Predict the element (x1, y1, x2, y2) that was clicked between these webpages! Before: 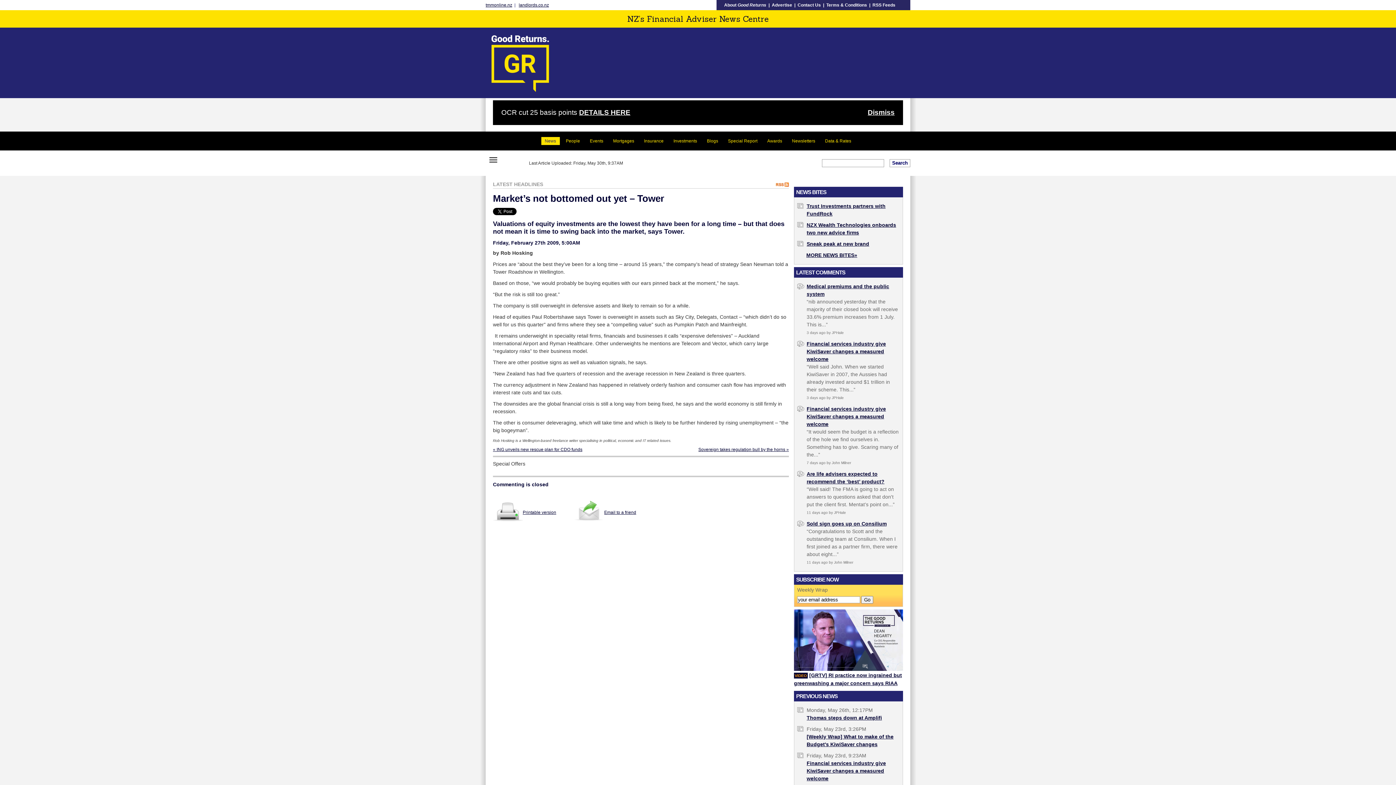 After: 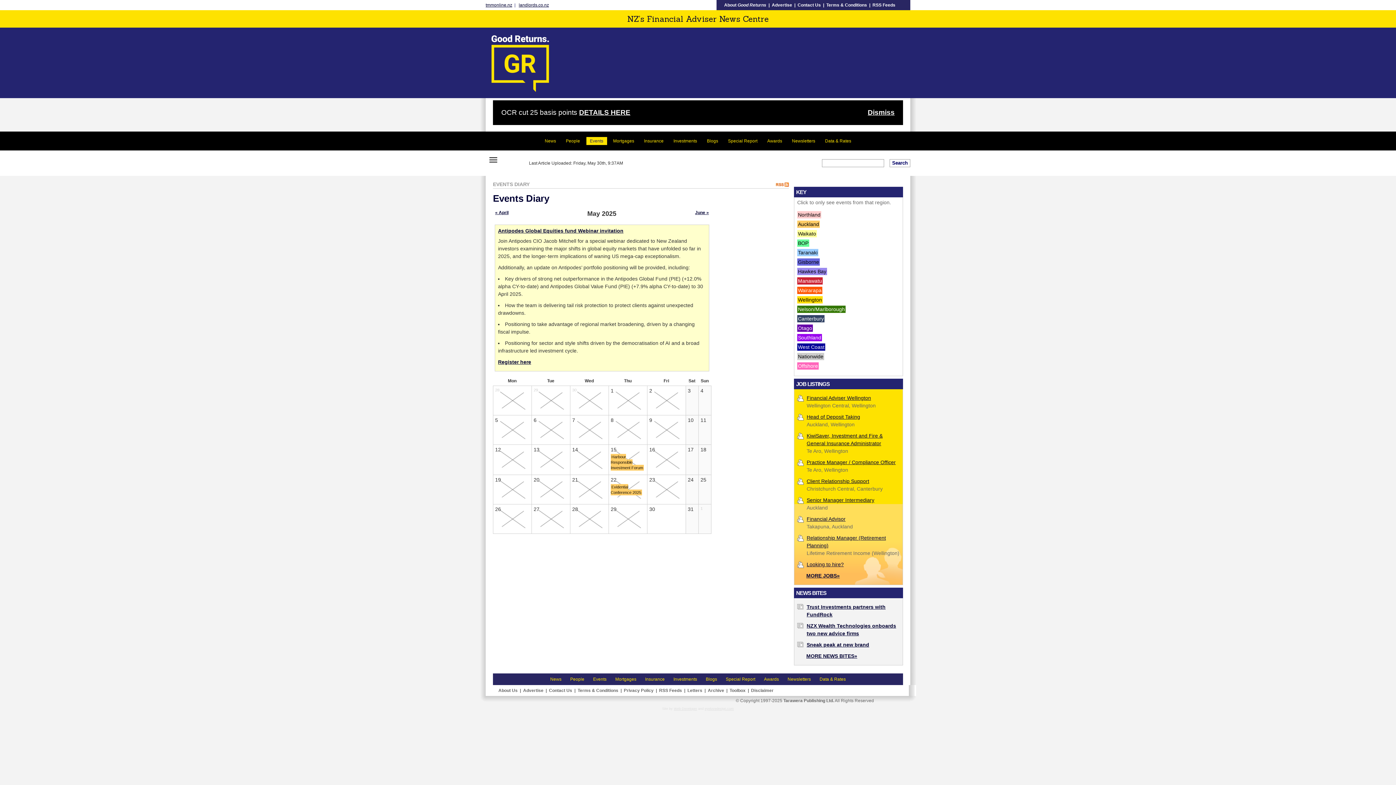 Action: label: Events bbox: (586, 137, 607, 145)